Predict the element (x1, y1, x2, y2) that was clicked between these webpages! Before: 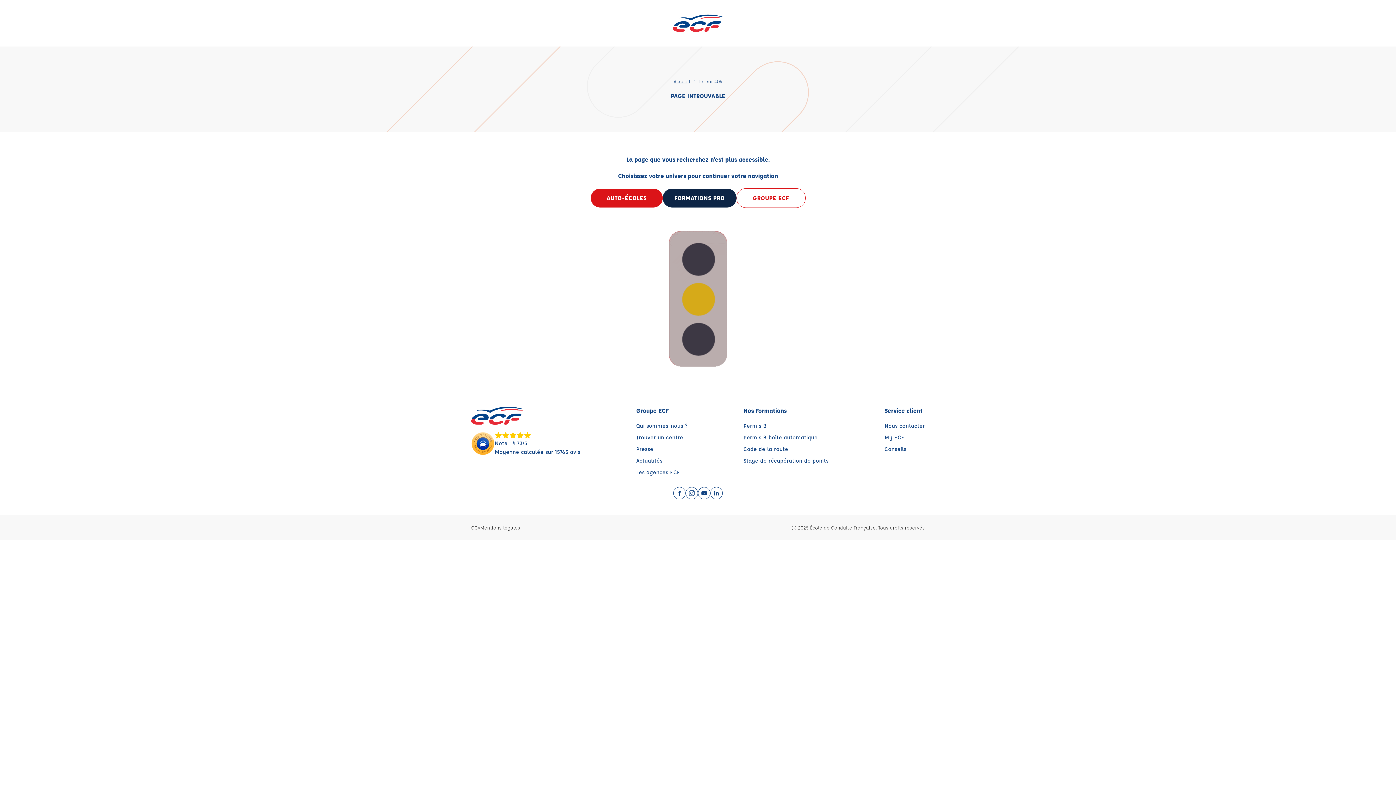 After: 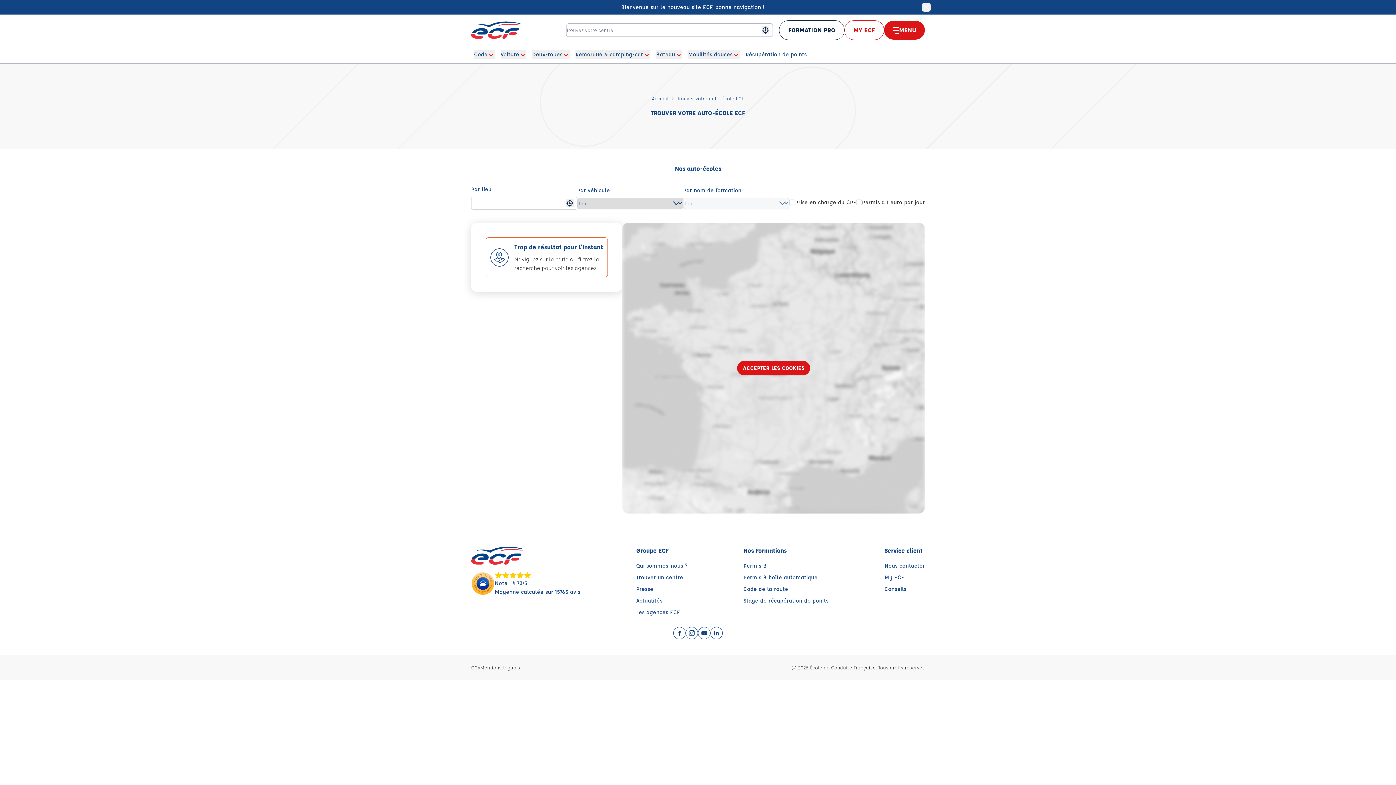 Action: bbox: (636, 432, 683, 443) label: Trouver un centre